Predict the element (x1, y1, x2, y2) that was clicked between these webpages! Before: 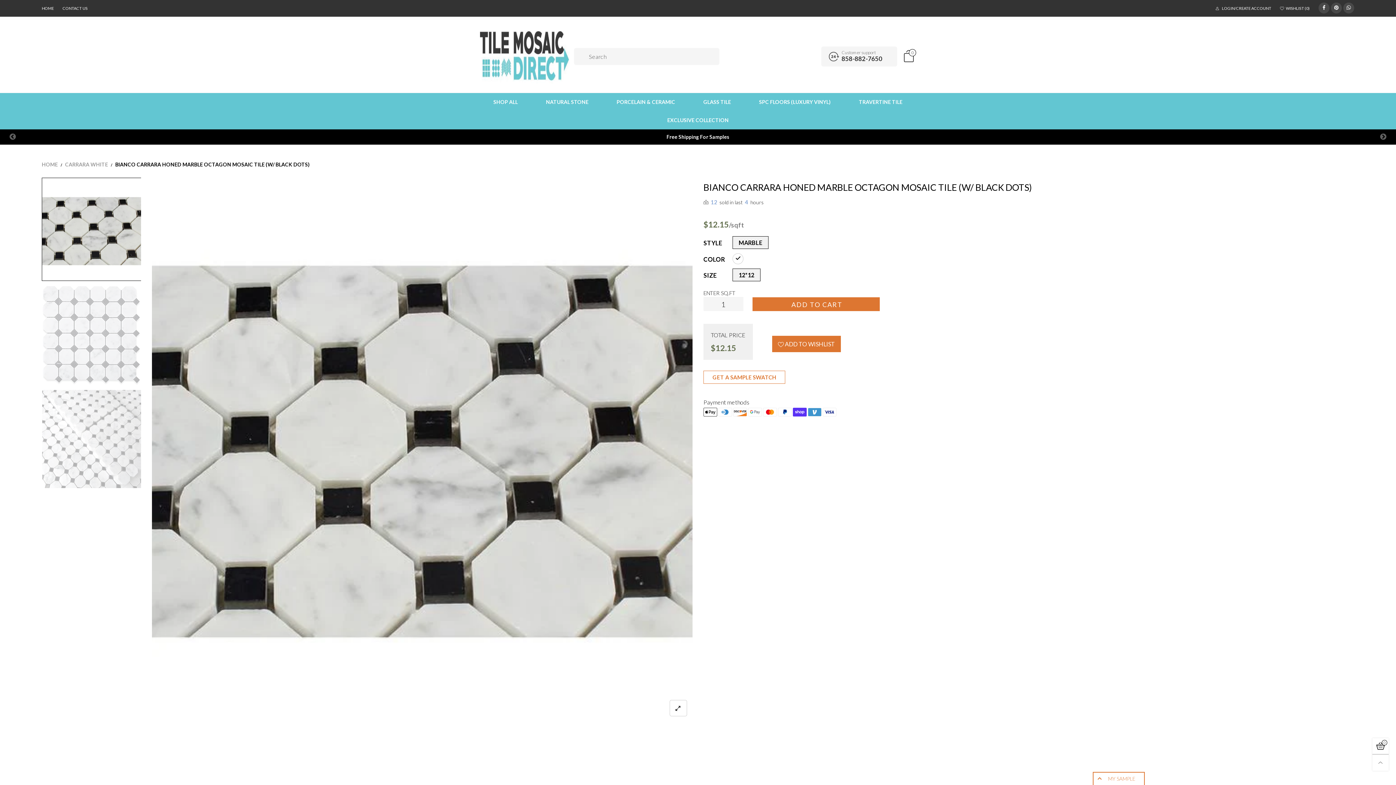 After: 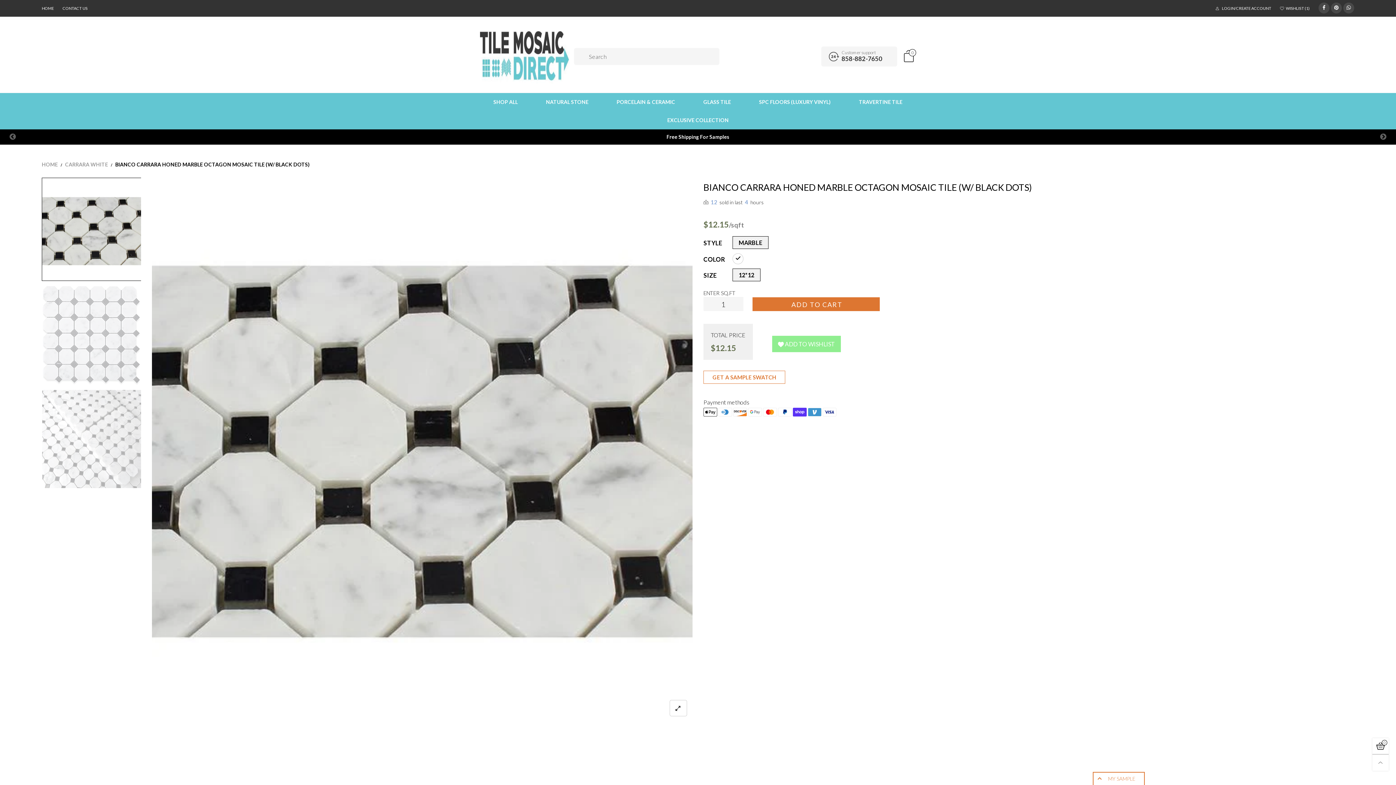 Action: bbox: (772, 336, 841, 352) label:  ADD TO WISHLIST